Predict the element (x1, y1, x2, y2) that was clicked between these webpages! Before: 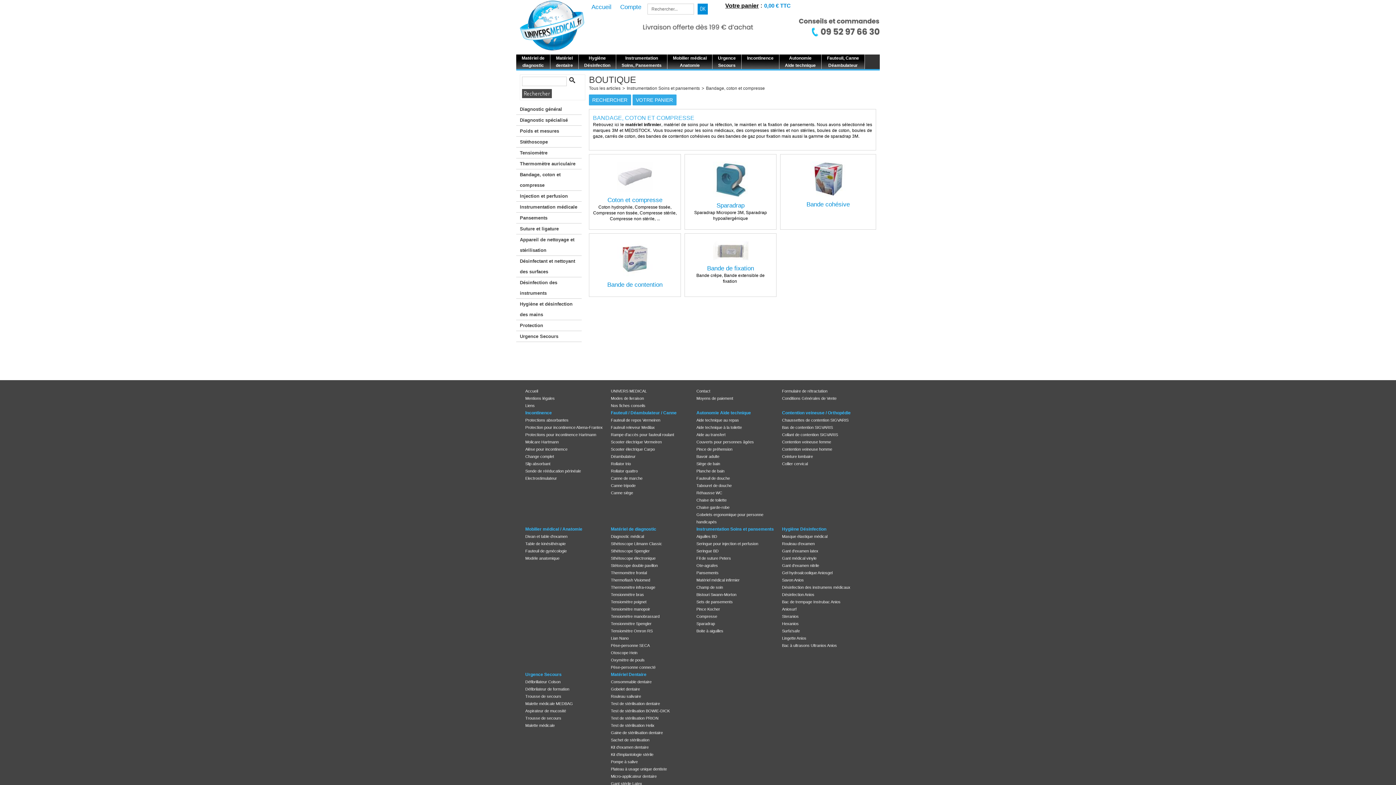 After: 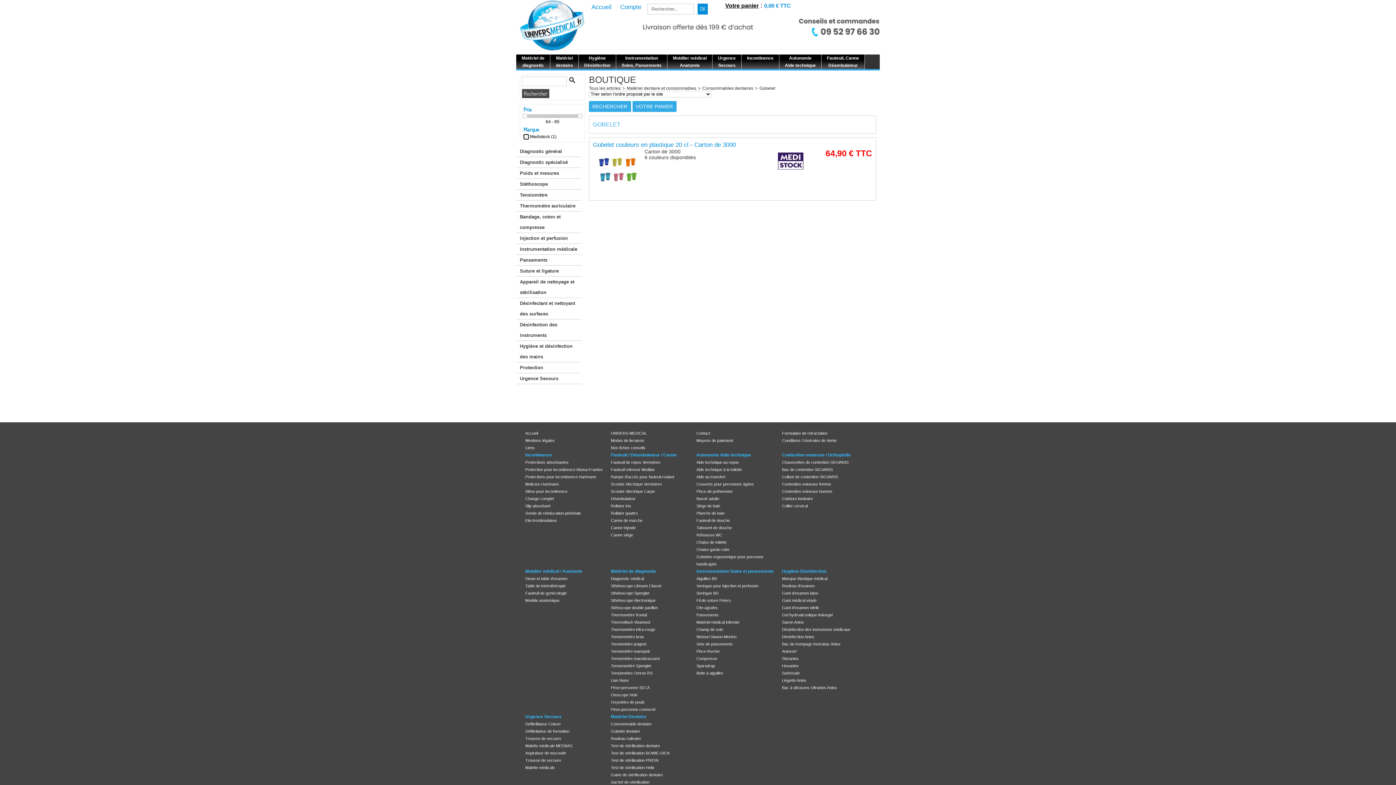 Action: label: Gobelet dentaire bbox: (611, 687, 640, 691)